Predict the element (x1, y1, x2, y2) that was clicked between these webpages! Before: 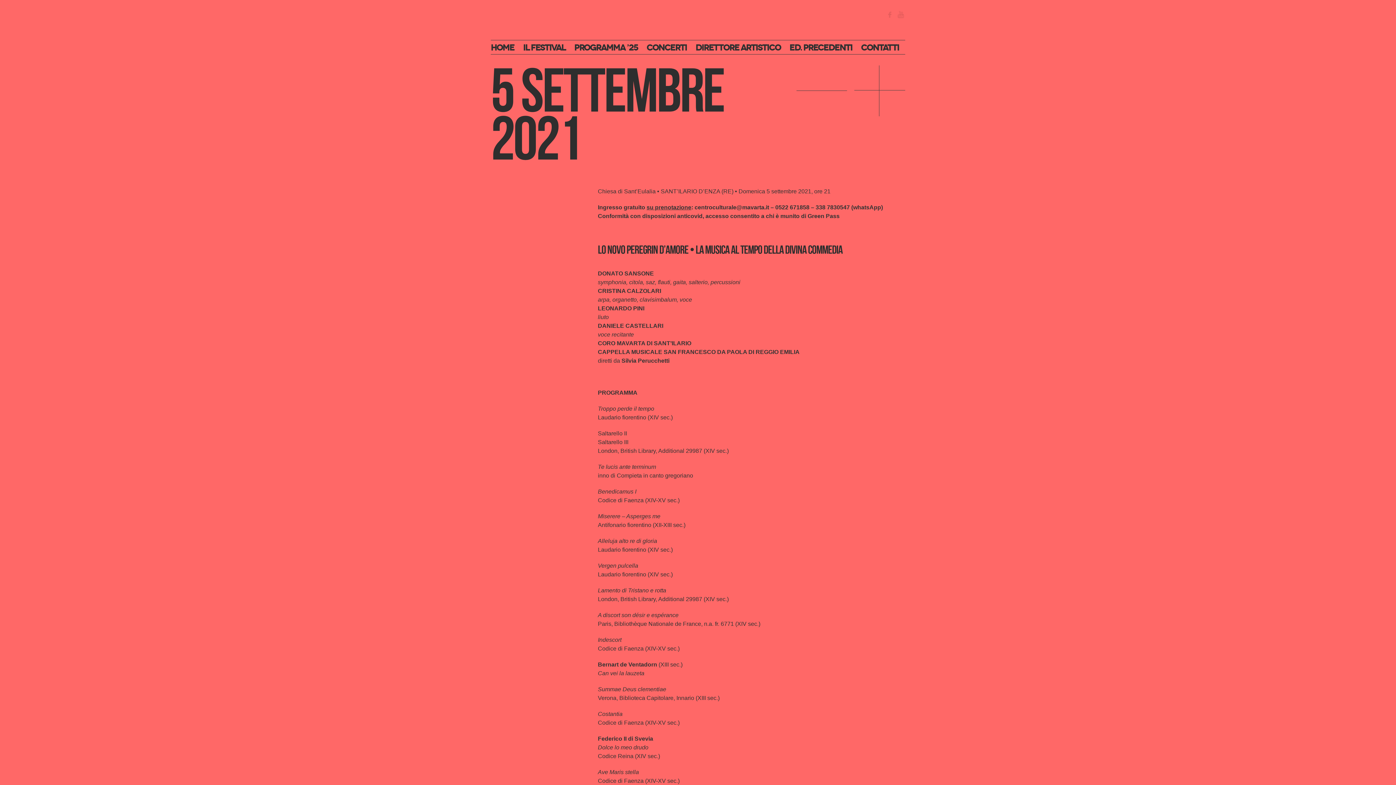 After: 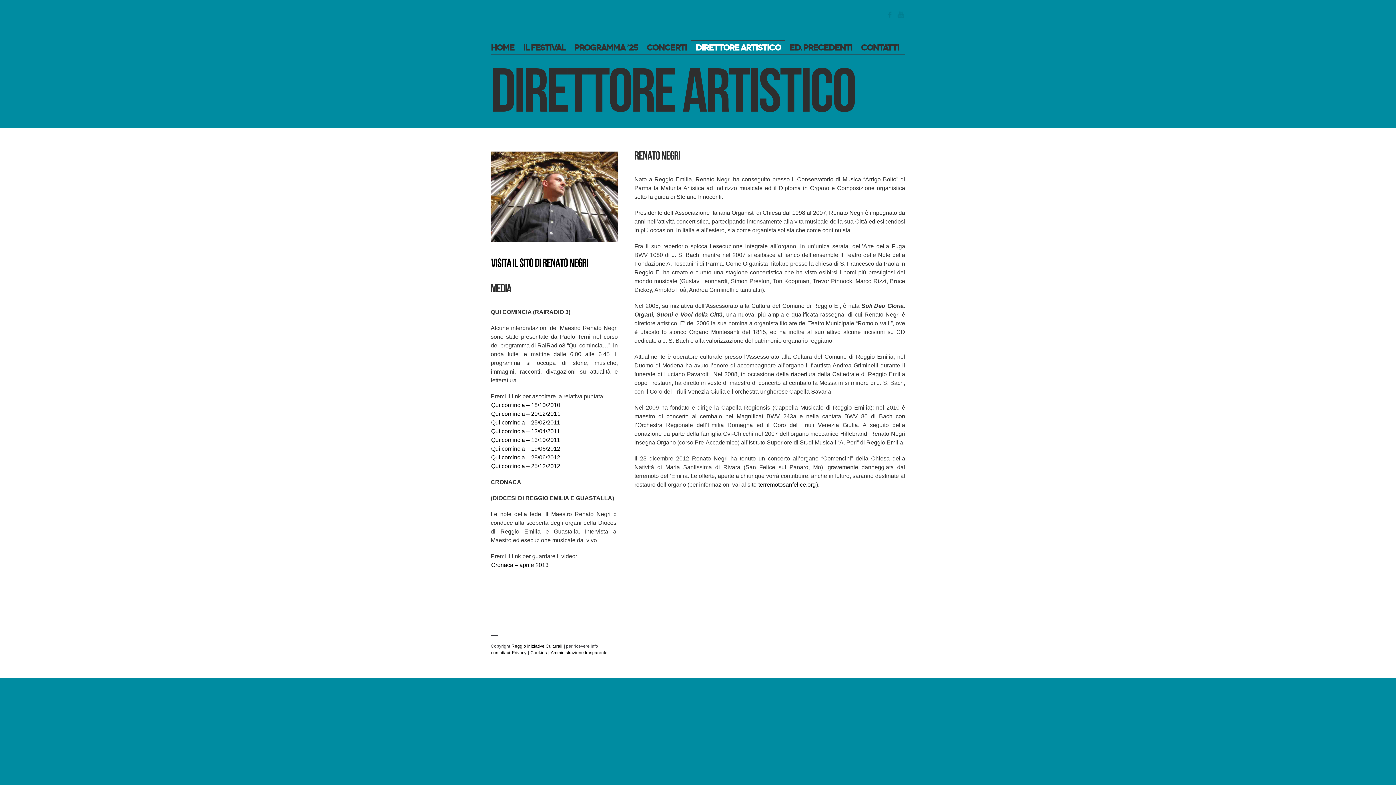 Action: bbox: (691, 40, 785, 54) label: direttore artistico